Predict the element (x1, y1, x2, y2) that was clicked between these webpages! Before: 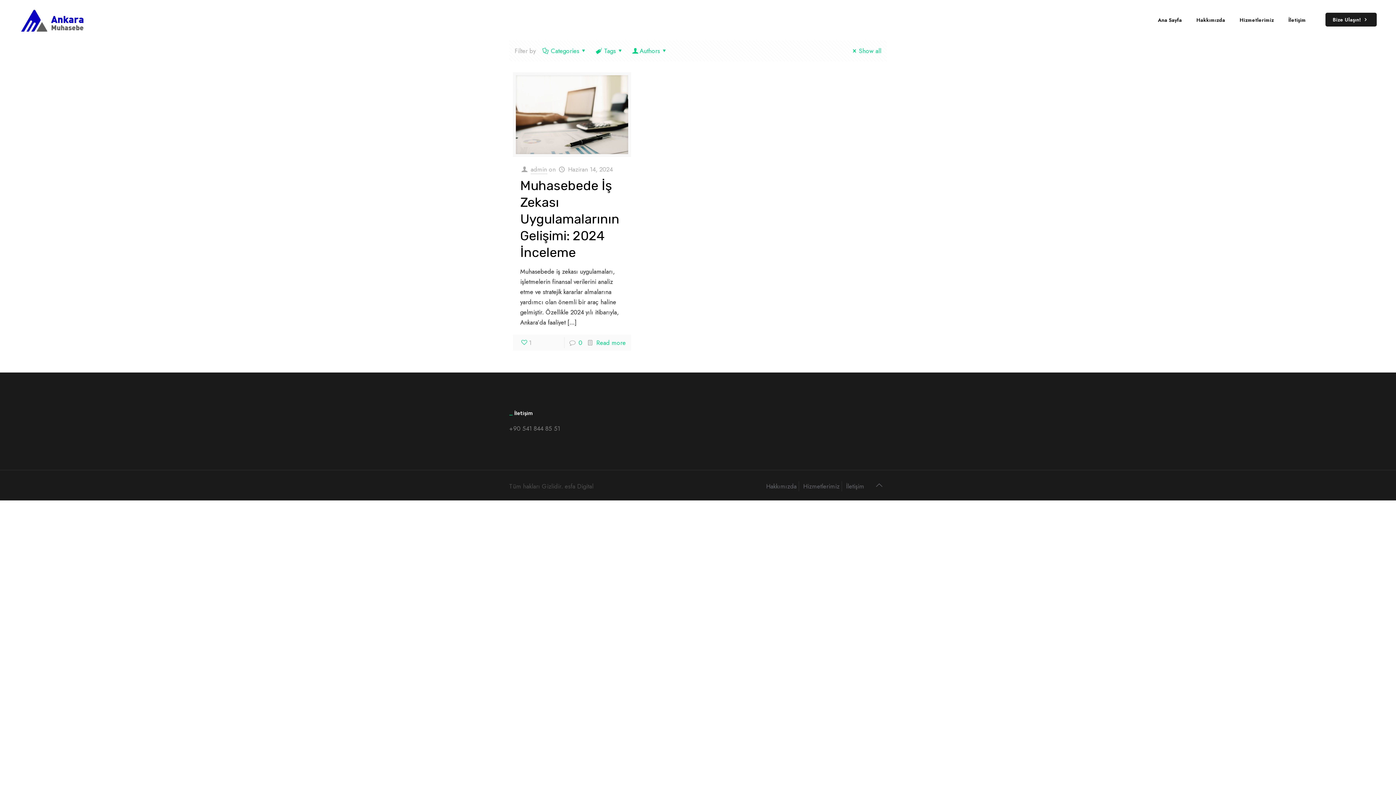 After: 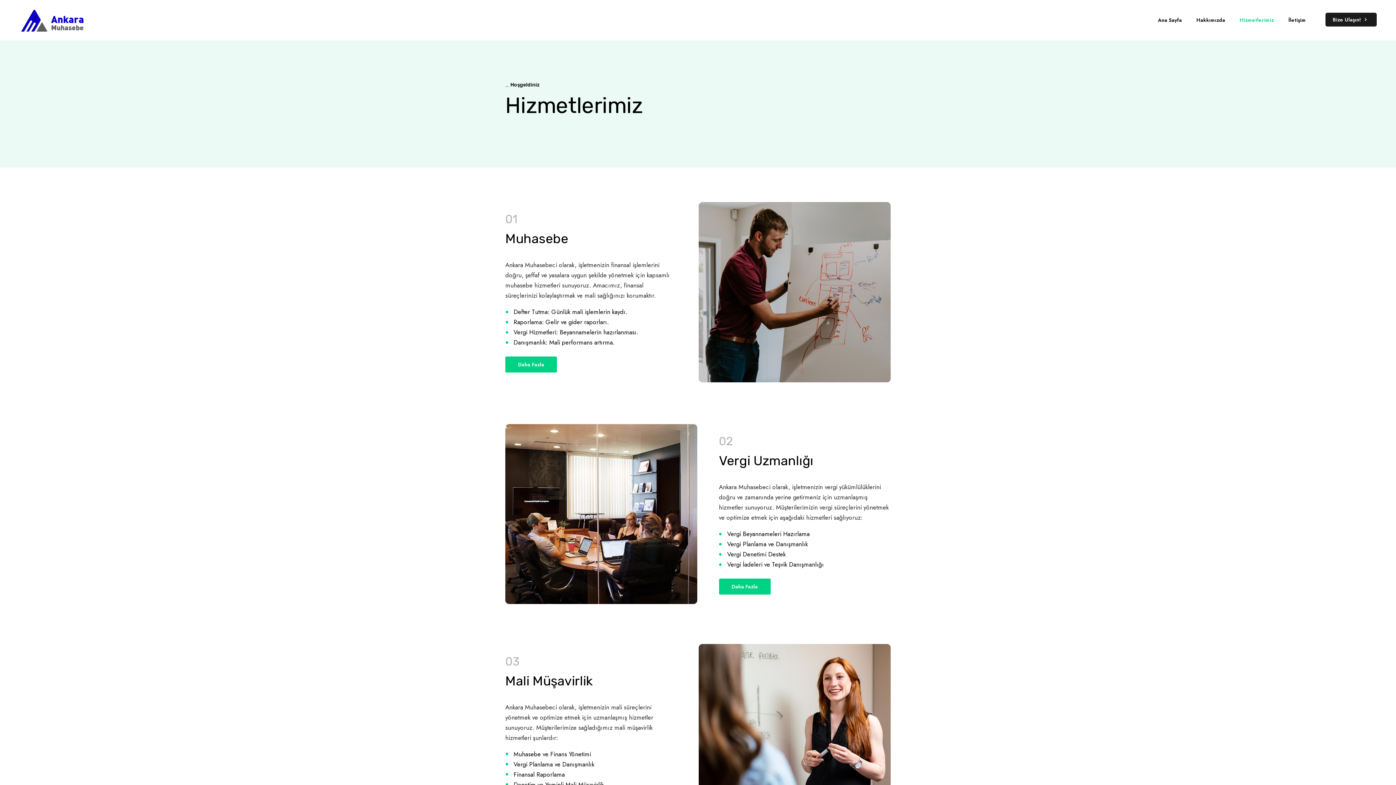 Action: bbox: (1232, 0, 1281, 40) label: Hizmetlerimiz